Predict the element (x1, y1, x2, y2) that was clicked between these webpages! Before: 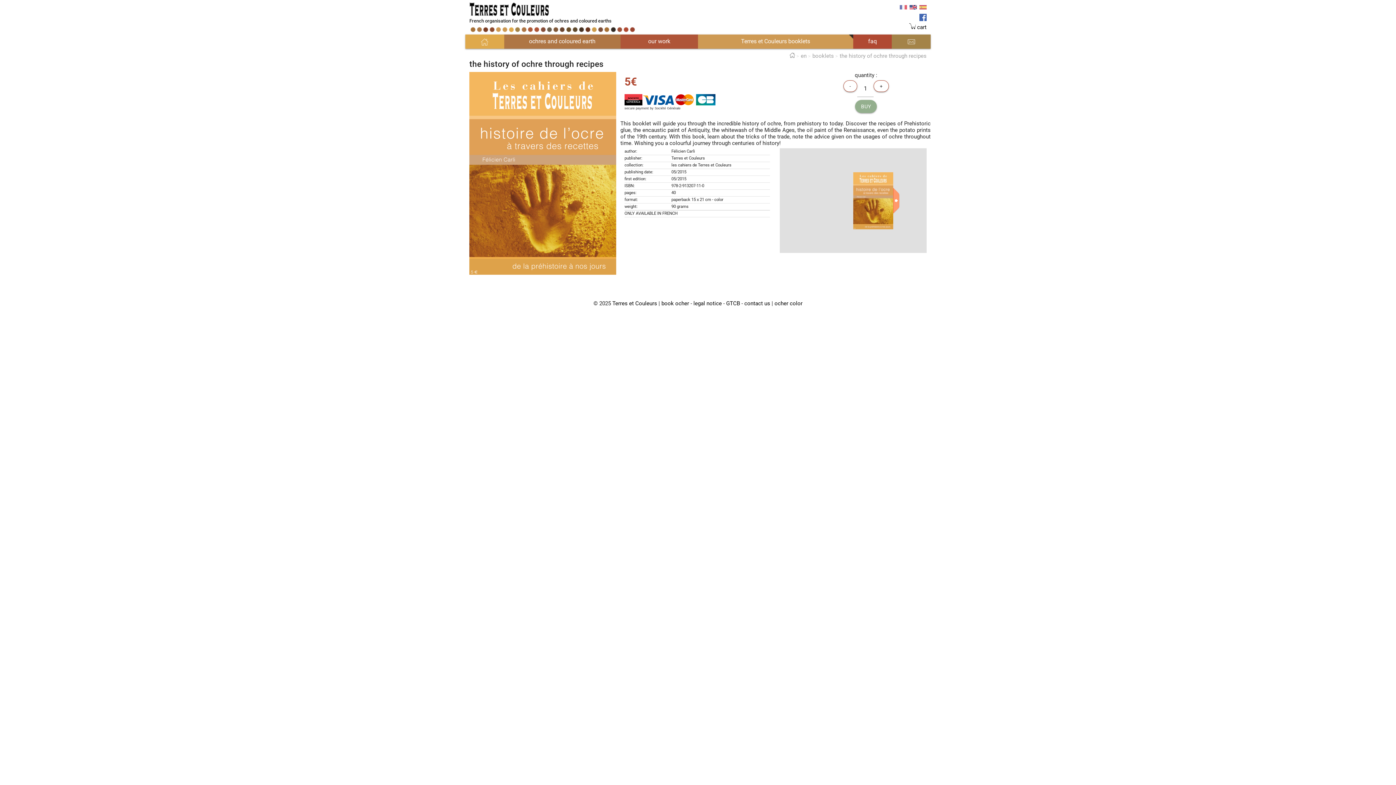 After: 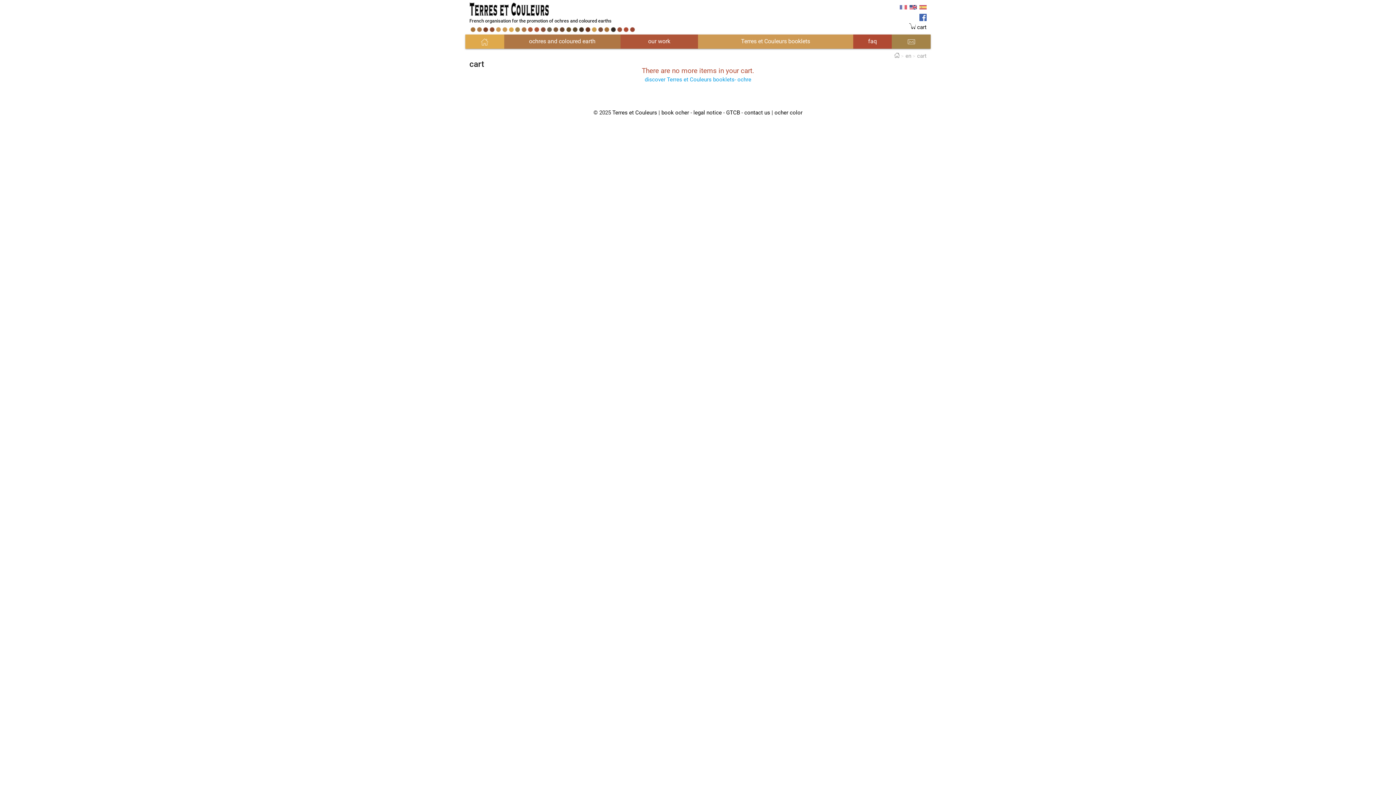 Action: label:  cart bbox: (909, 23, 926, 30)